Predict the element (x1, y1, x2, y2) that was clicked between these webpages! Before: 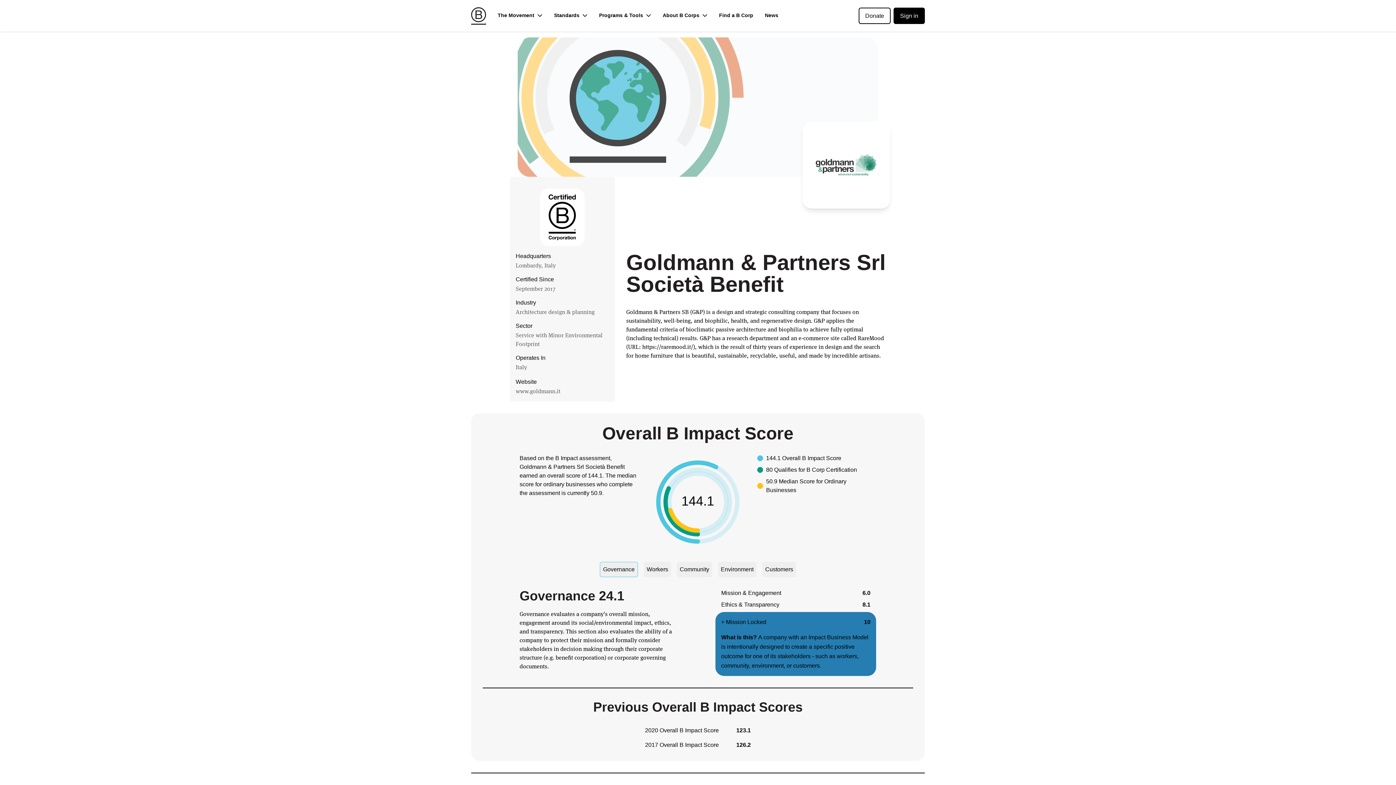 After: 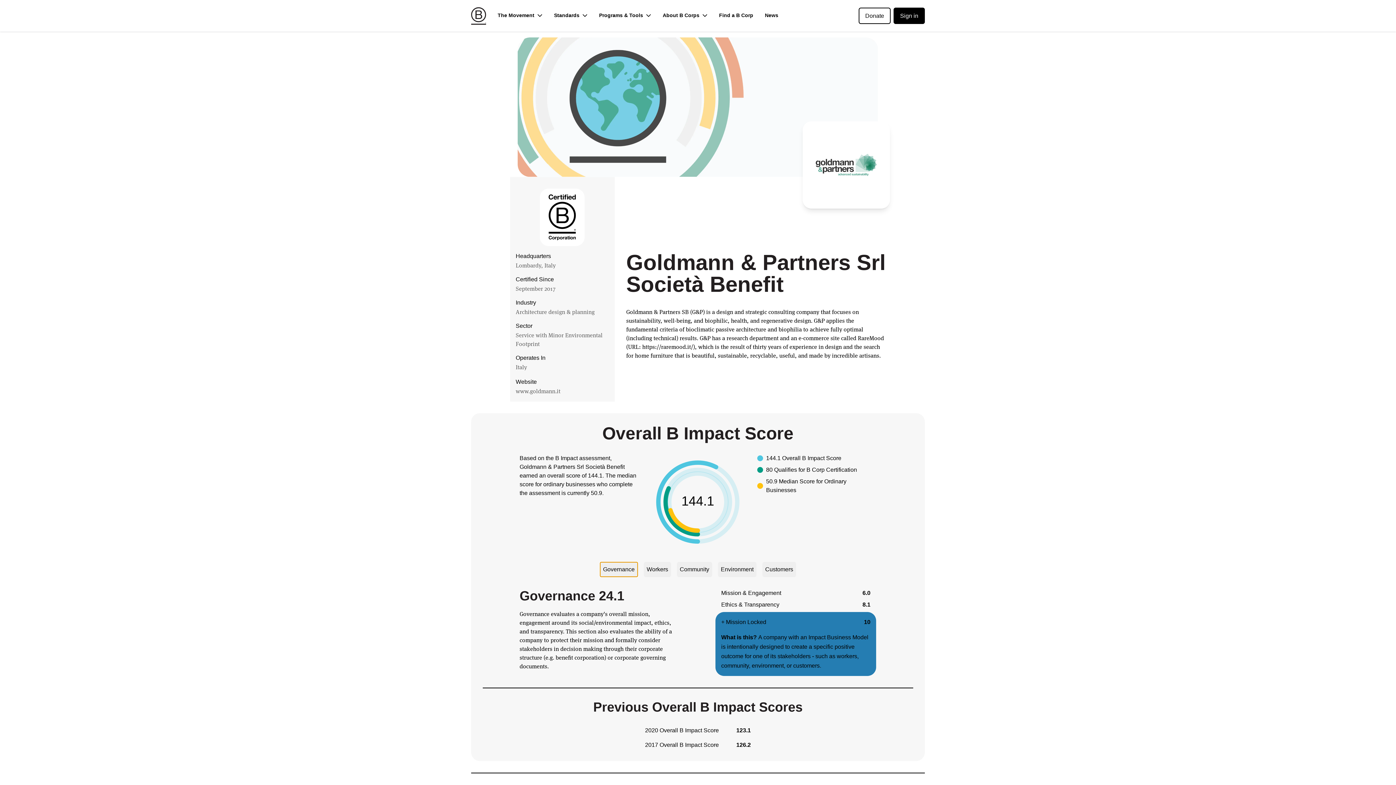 Action: label: Governance bbox: (599, 562, 638, 577)